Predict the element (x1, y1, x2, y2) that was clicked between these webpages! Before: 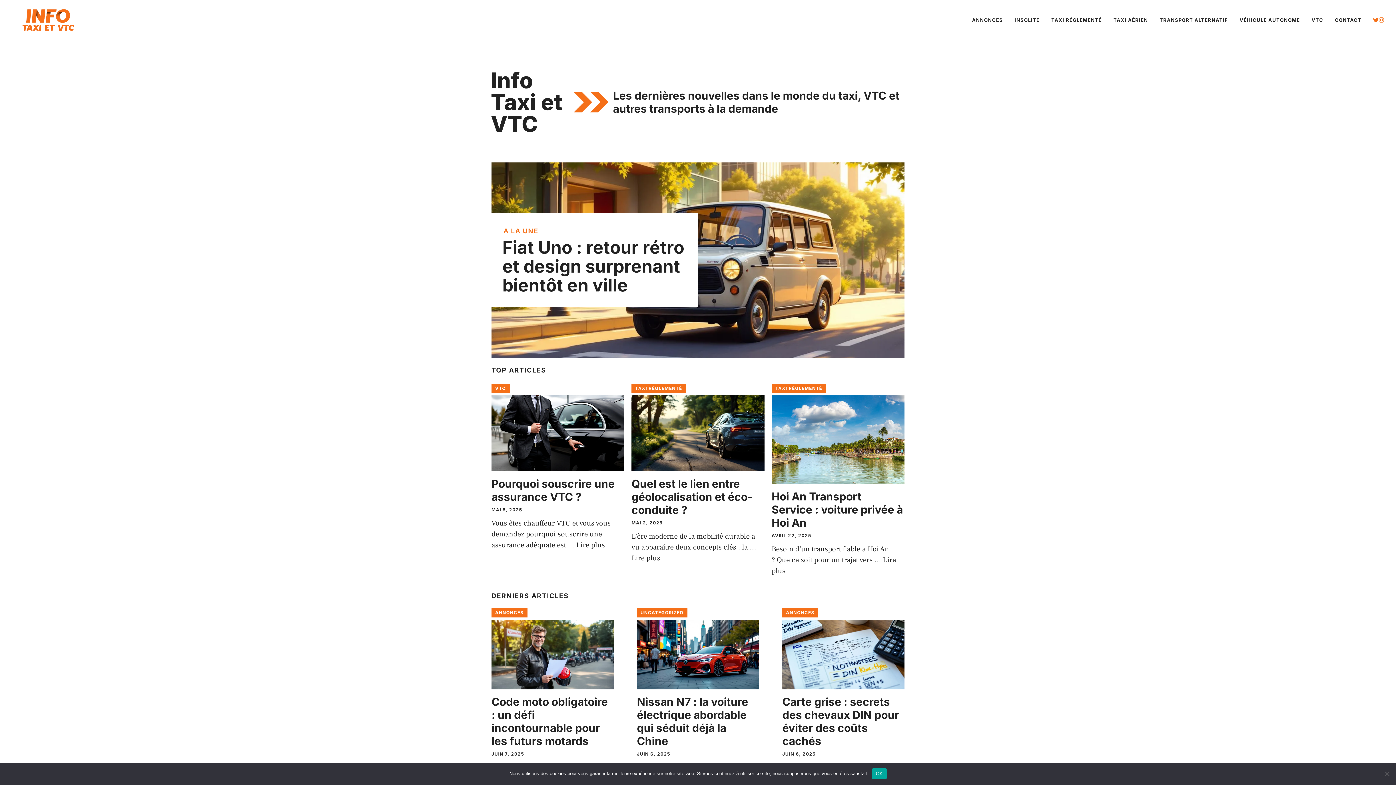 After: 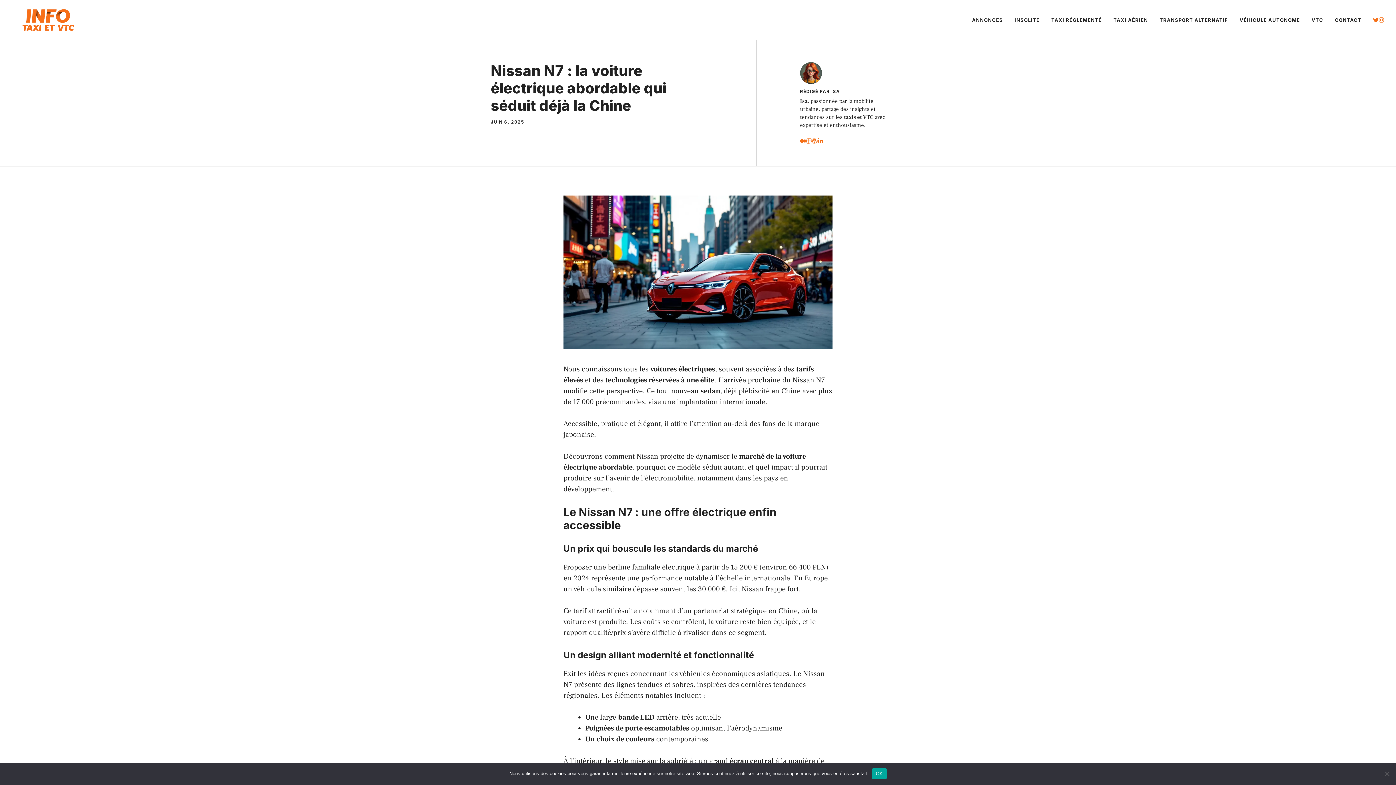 Action: label: Nissan N7 : la voiture électrique abordable qui séduit déjà la Chine bbox: (637, 695, 748, 747)